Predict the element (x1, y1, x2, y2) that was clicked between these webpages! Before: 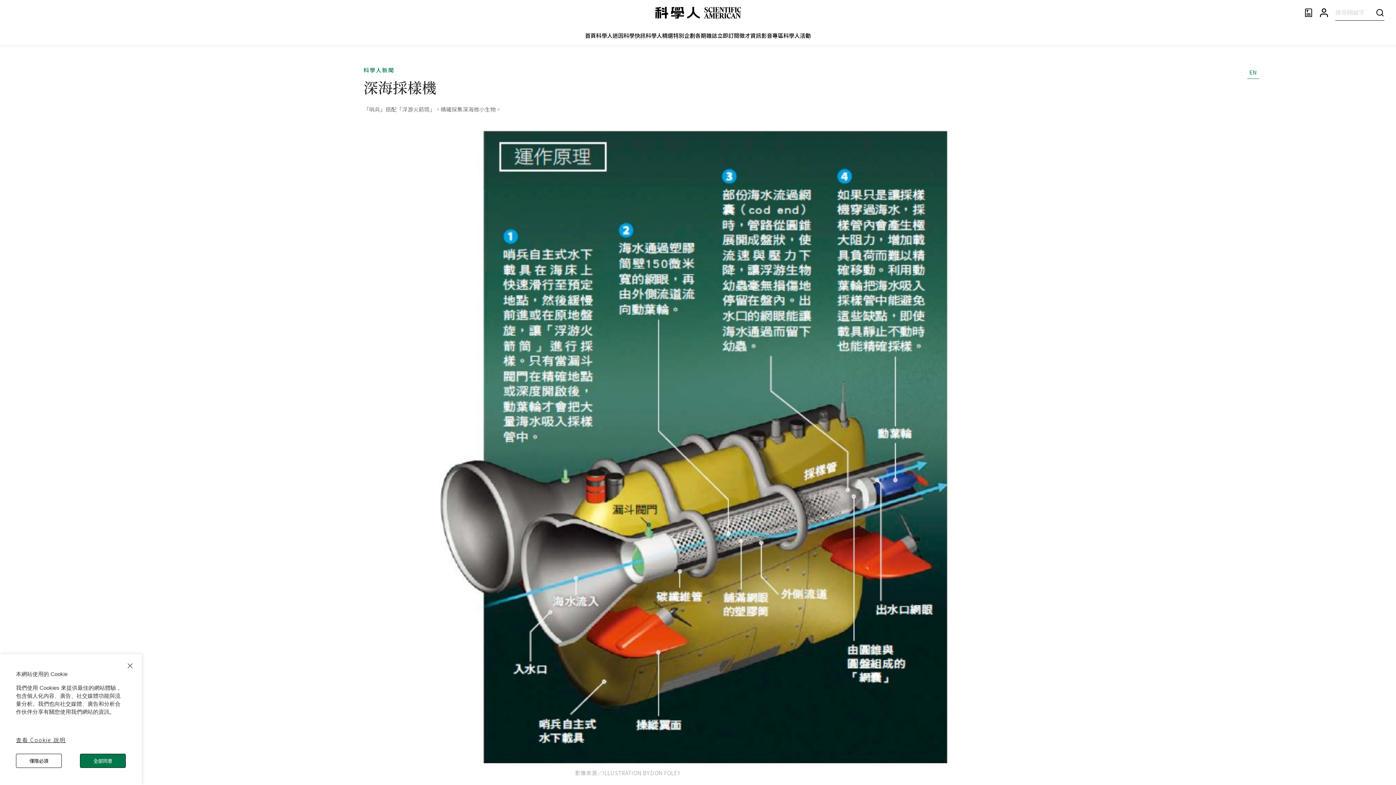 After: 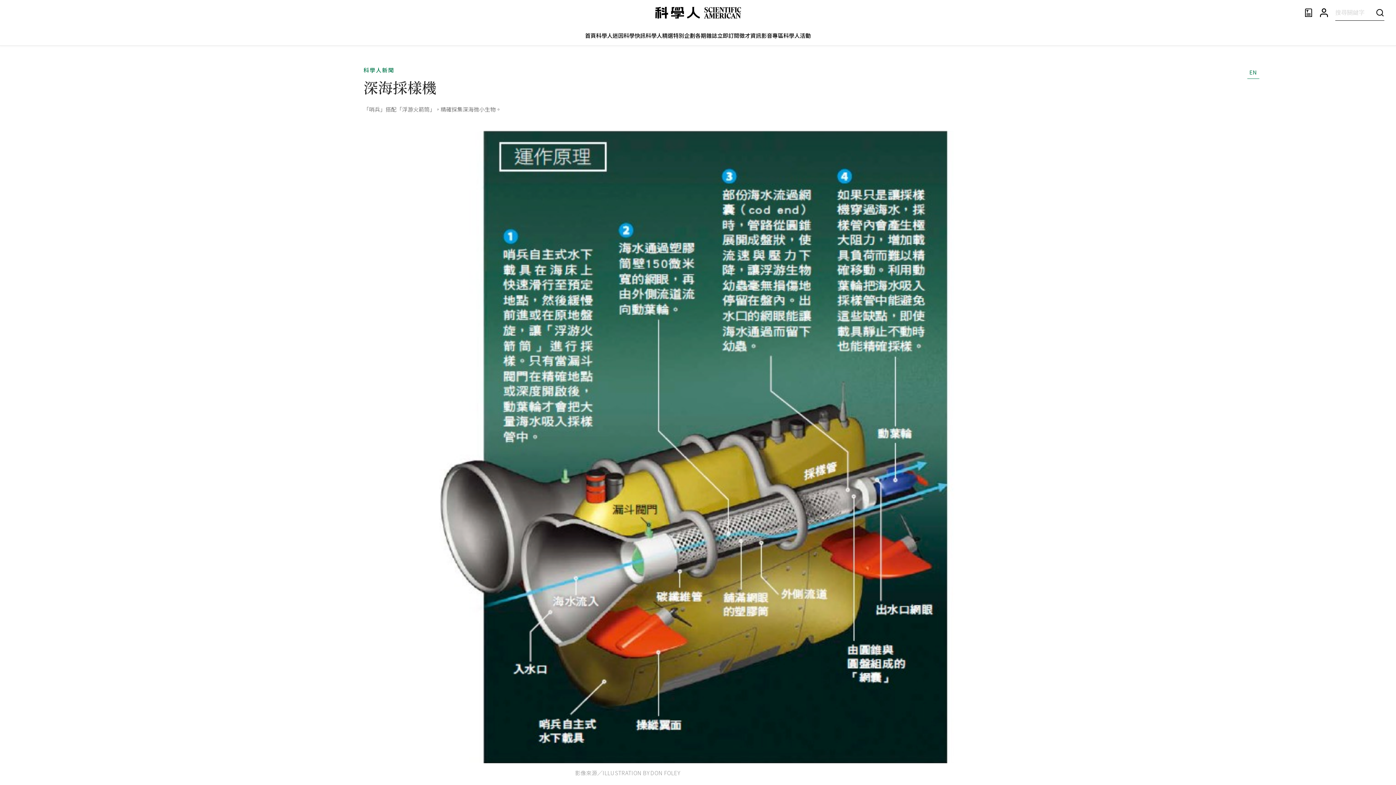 Action: label: 全部同意 bbox: (80, 754, 125, 768)